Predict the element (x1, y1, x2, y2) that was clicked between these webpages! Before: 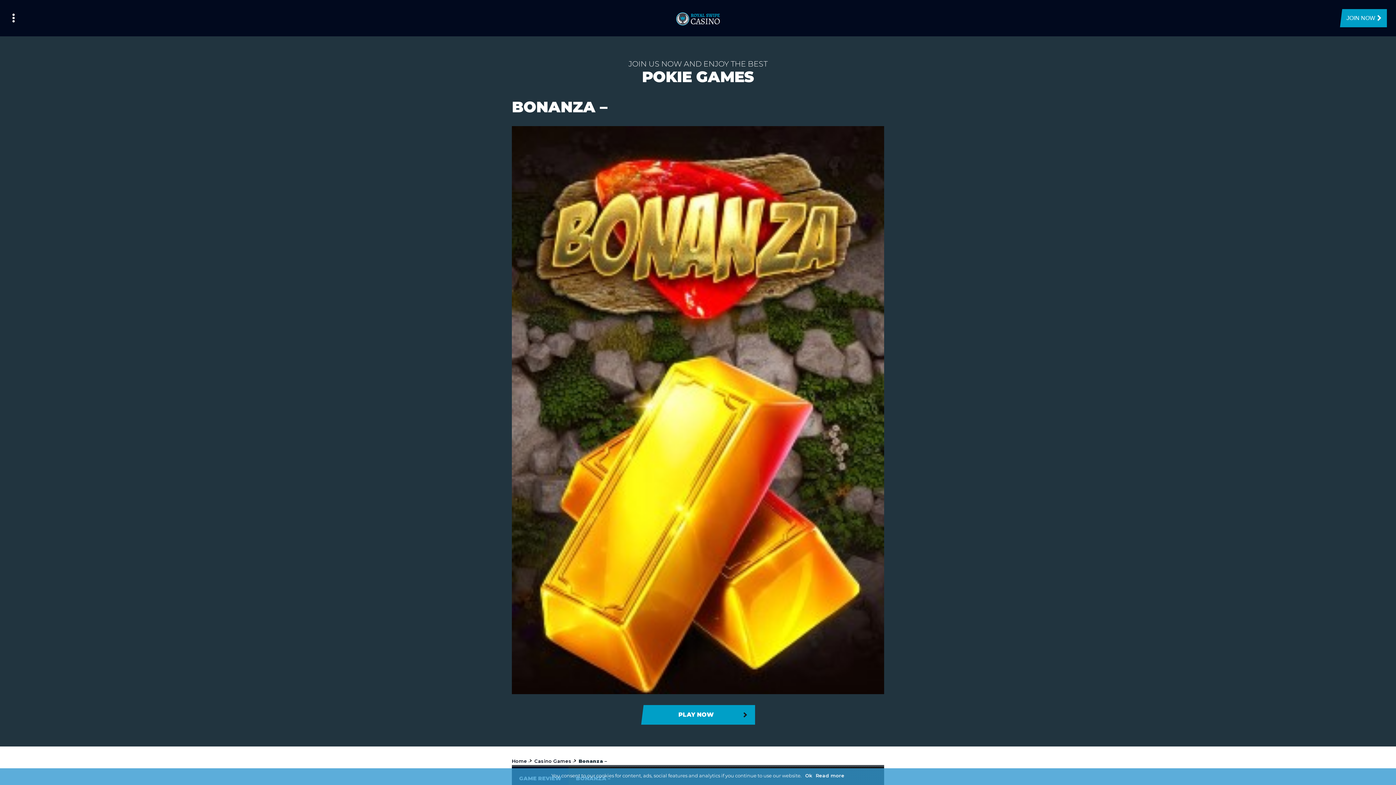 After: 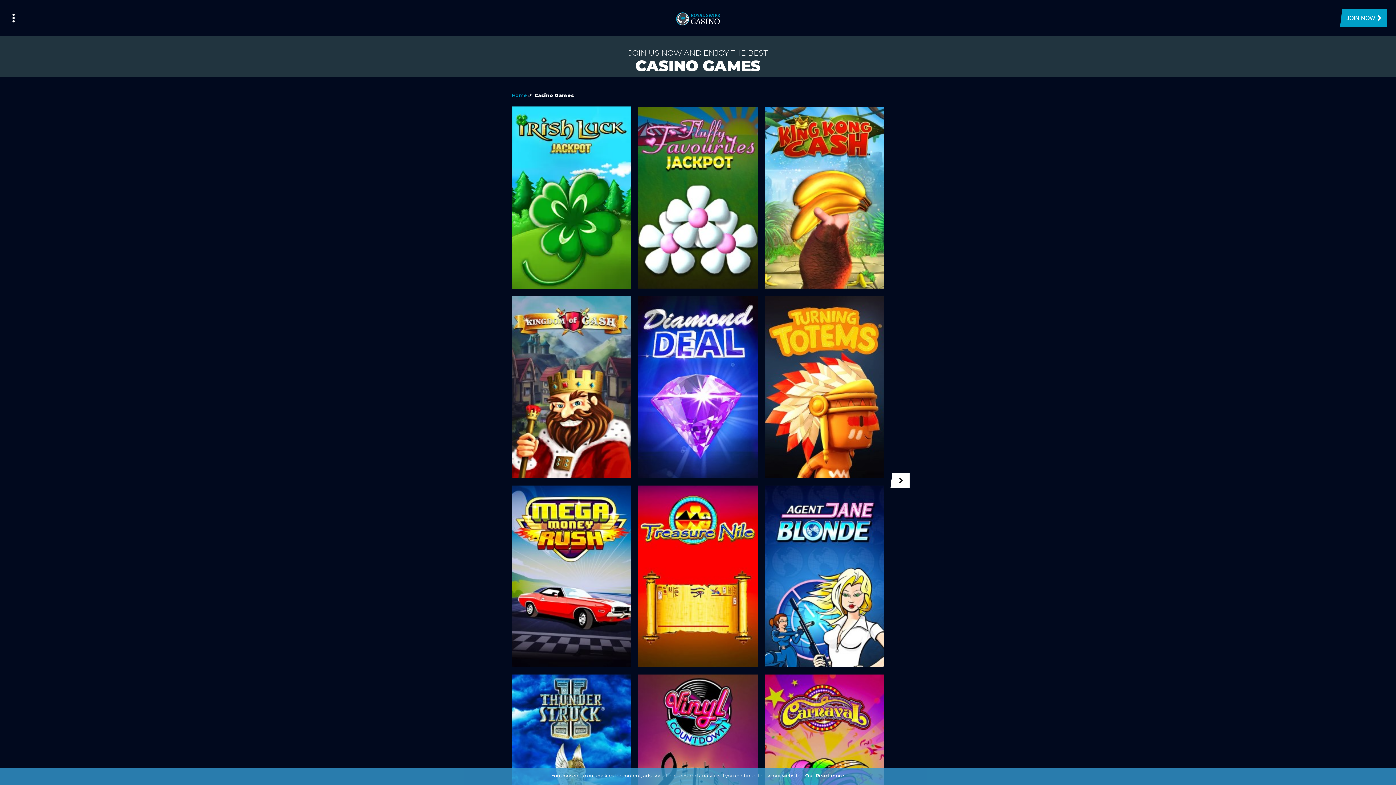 Action: label: Casino Games bbox: (534, 758, 571, 764)